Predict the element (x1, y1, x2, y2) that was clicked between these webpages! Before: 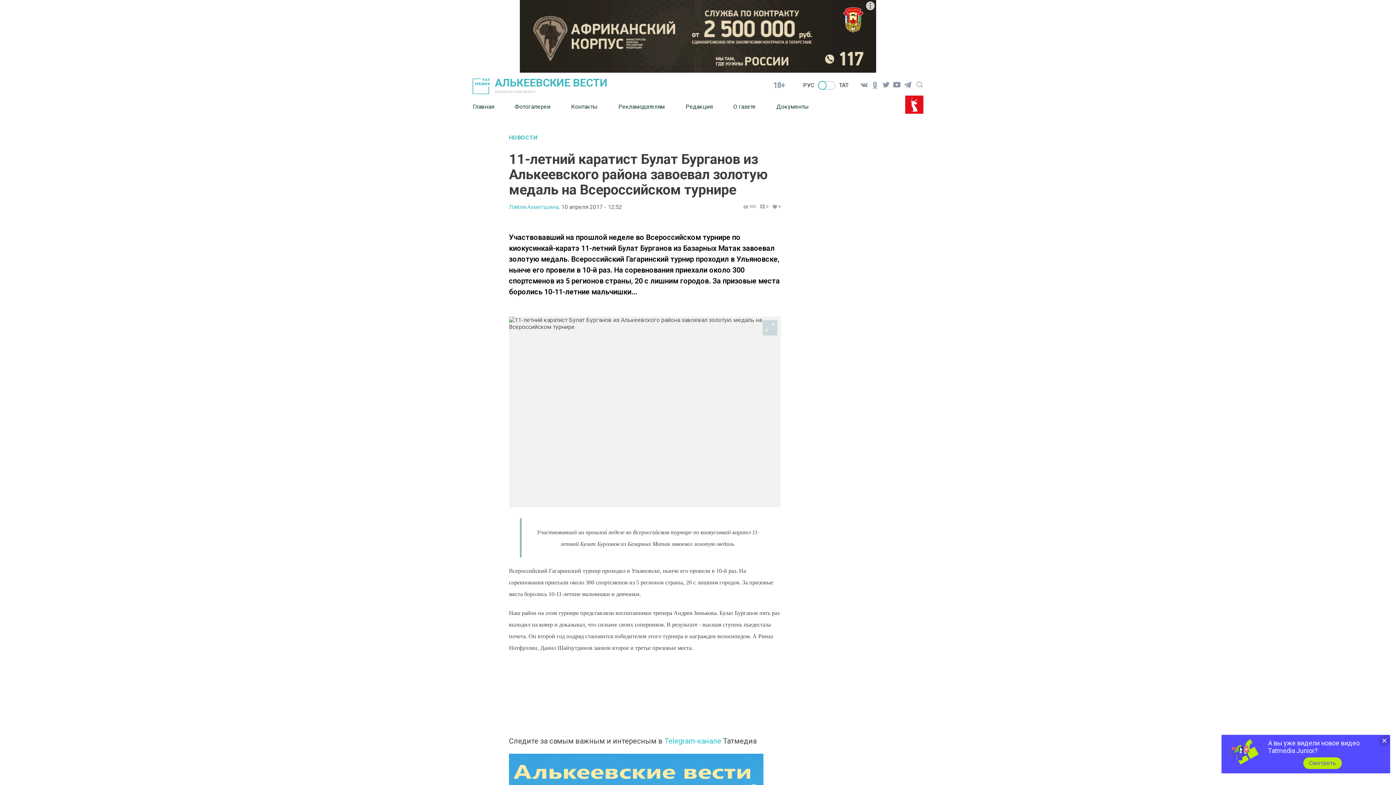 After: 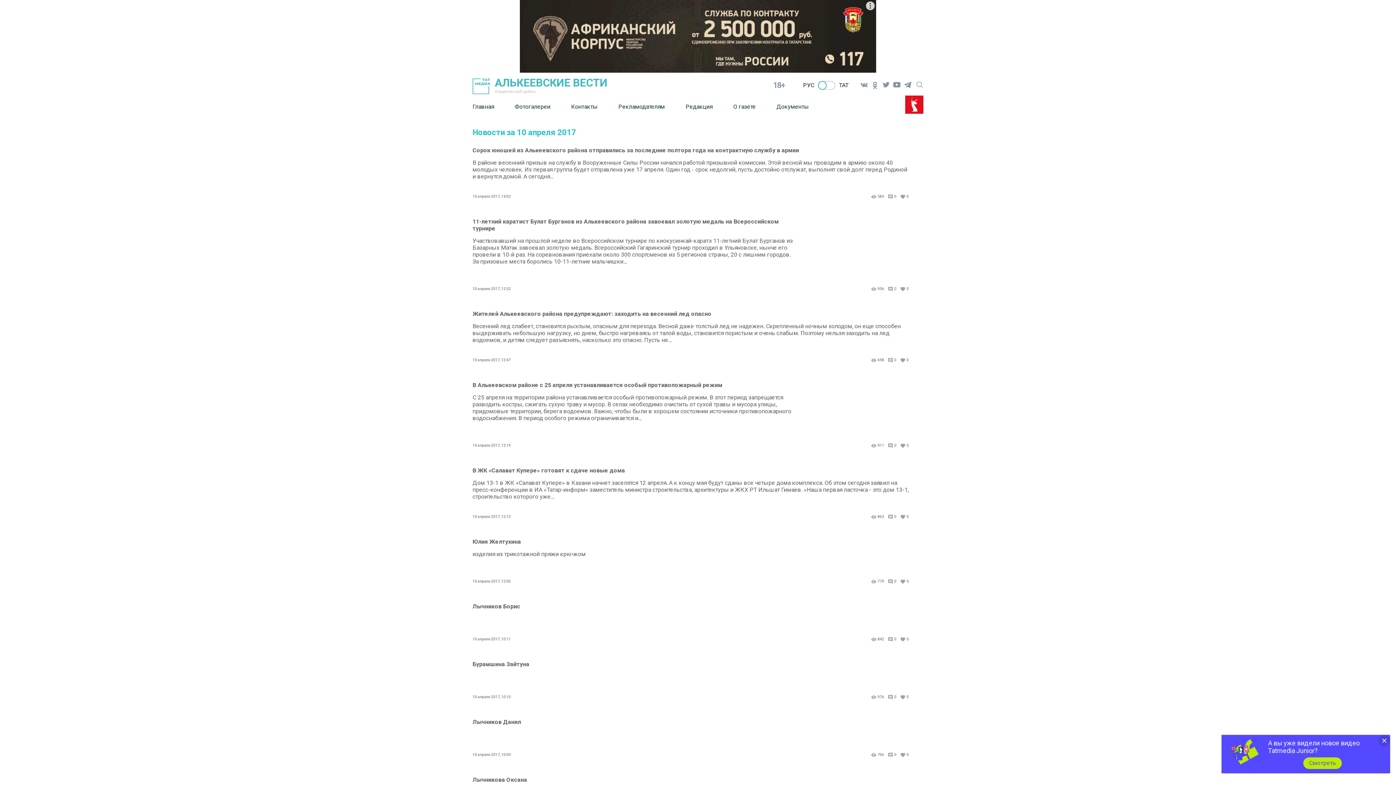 Action: bbox: (561, 203, 622, 210) label: 10 апреля 2017 - 12:52